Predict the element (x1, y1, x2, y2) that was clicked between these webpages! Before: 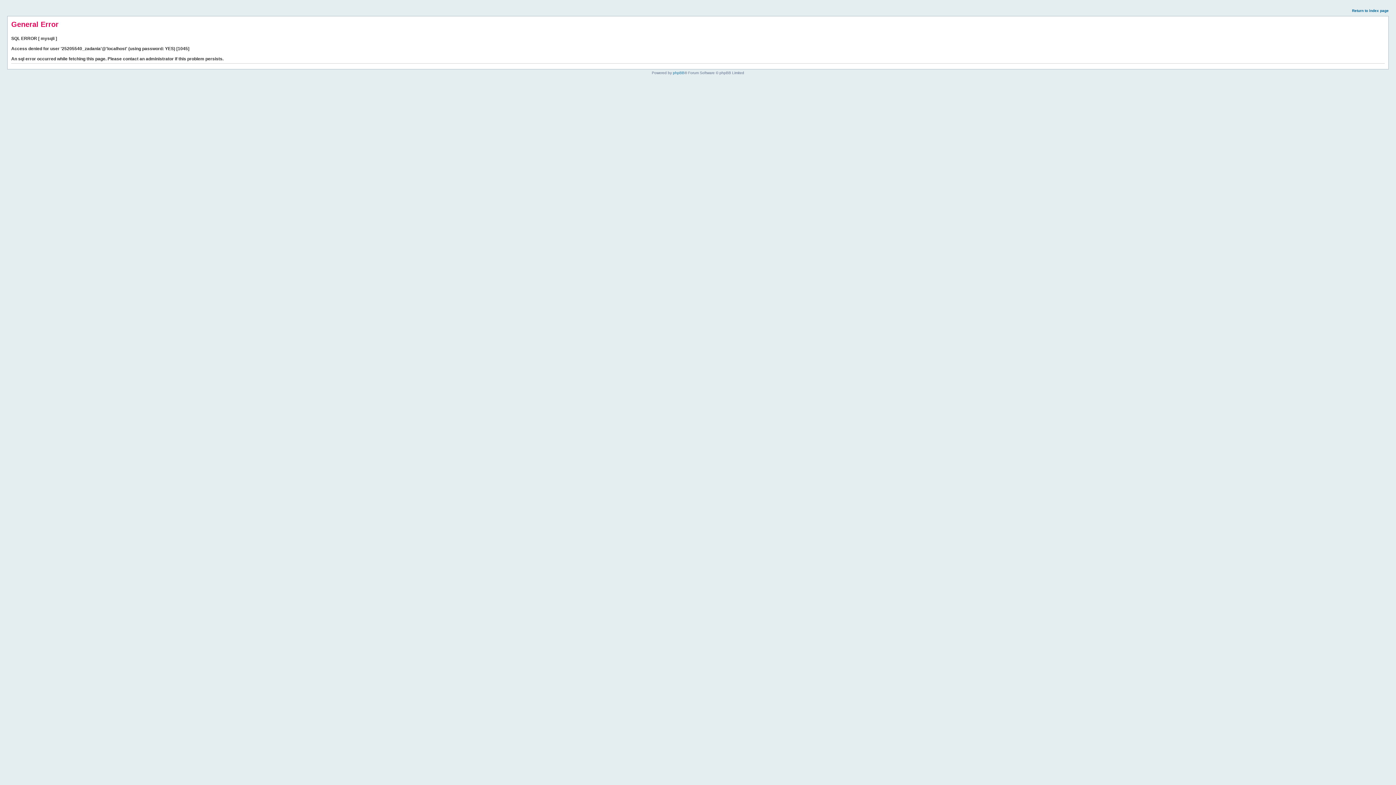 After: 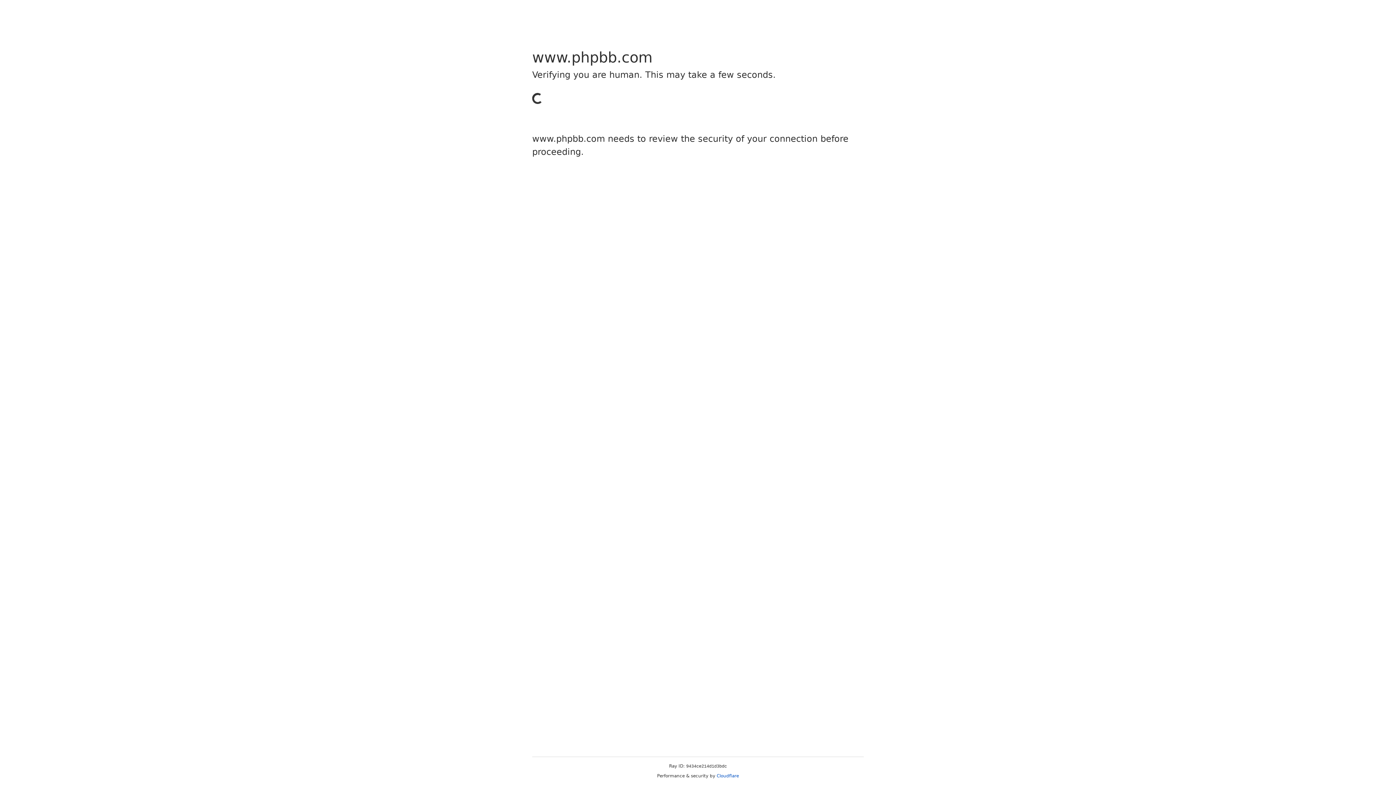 Action: label: phpBB bbox: (673, 70, 684, 74)